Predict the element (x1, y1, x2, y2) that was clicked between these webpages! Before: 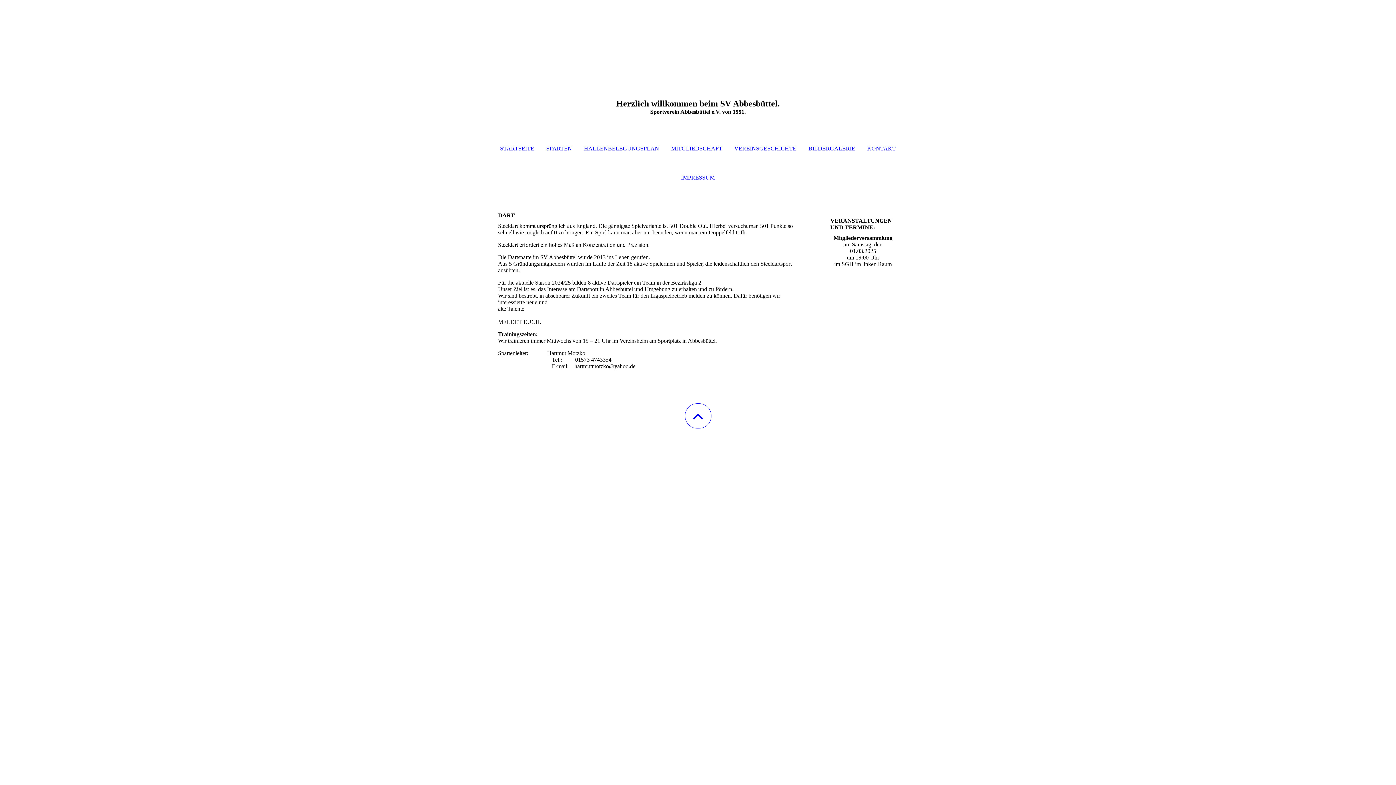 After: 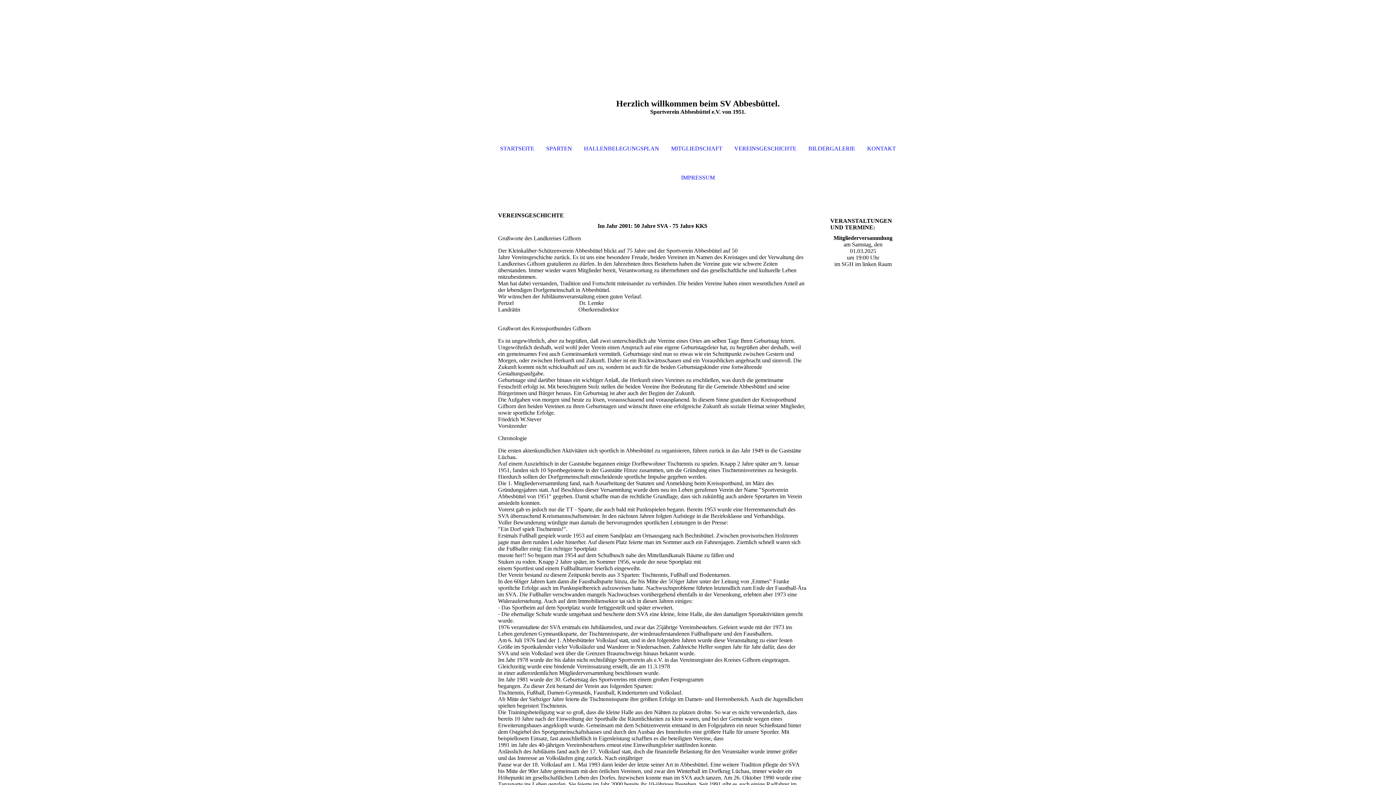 Action: bbox: (729, 134, 801, 163) label: VEREINSGESCHICHTE